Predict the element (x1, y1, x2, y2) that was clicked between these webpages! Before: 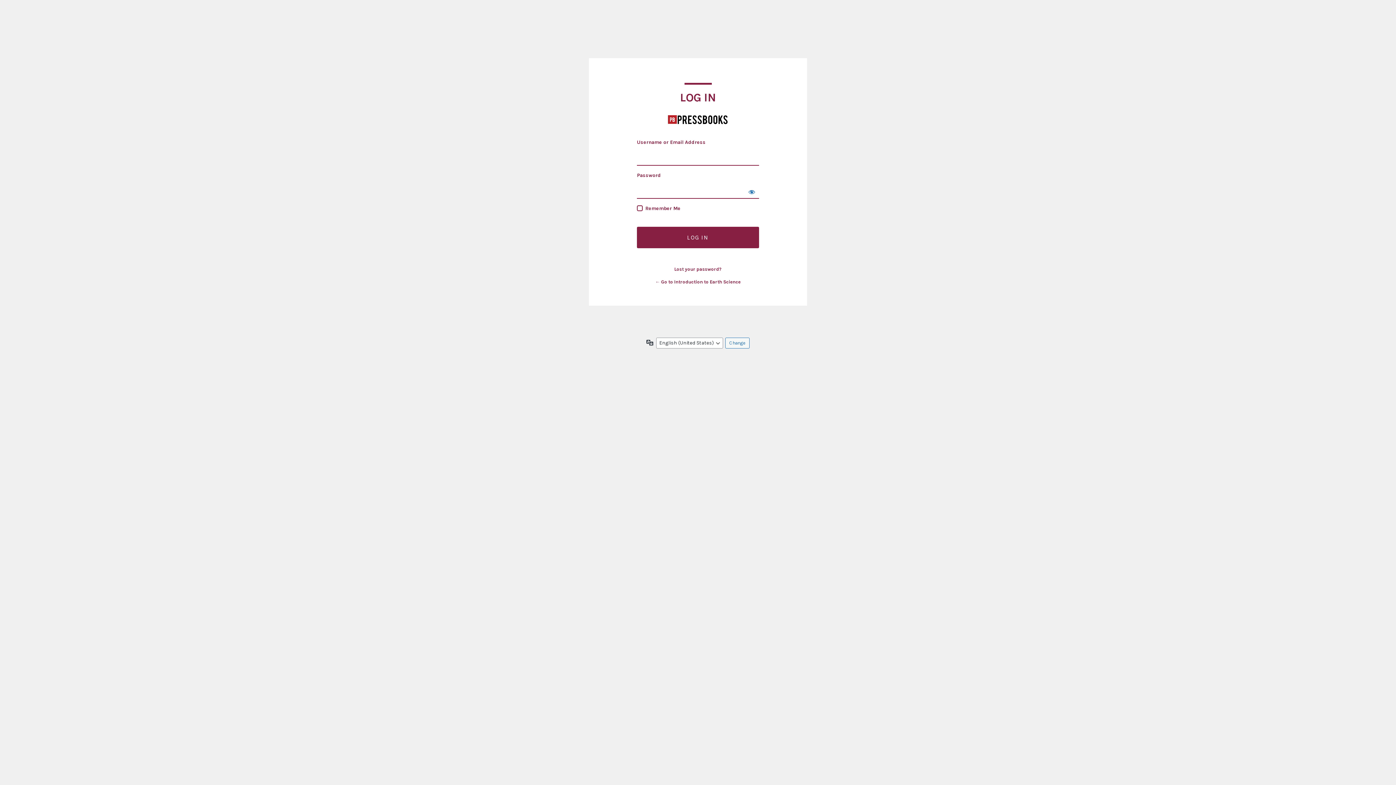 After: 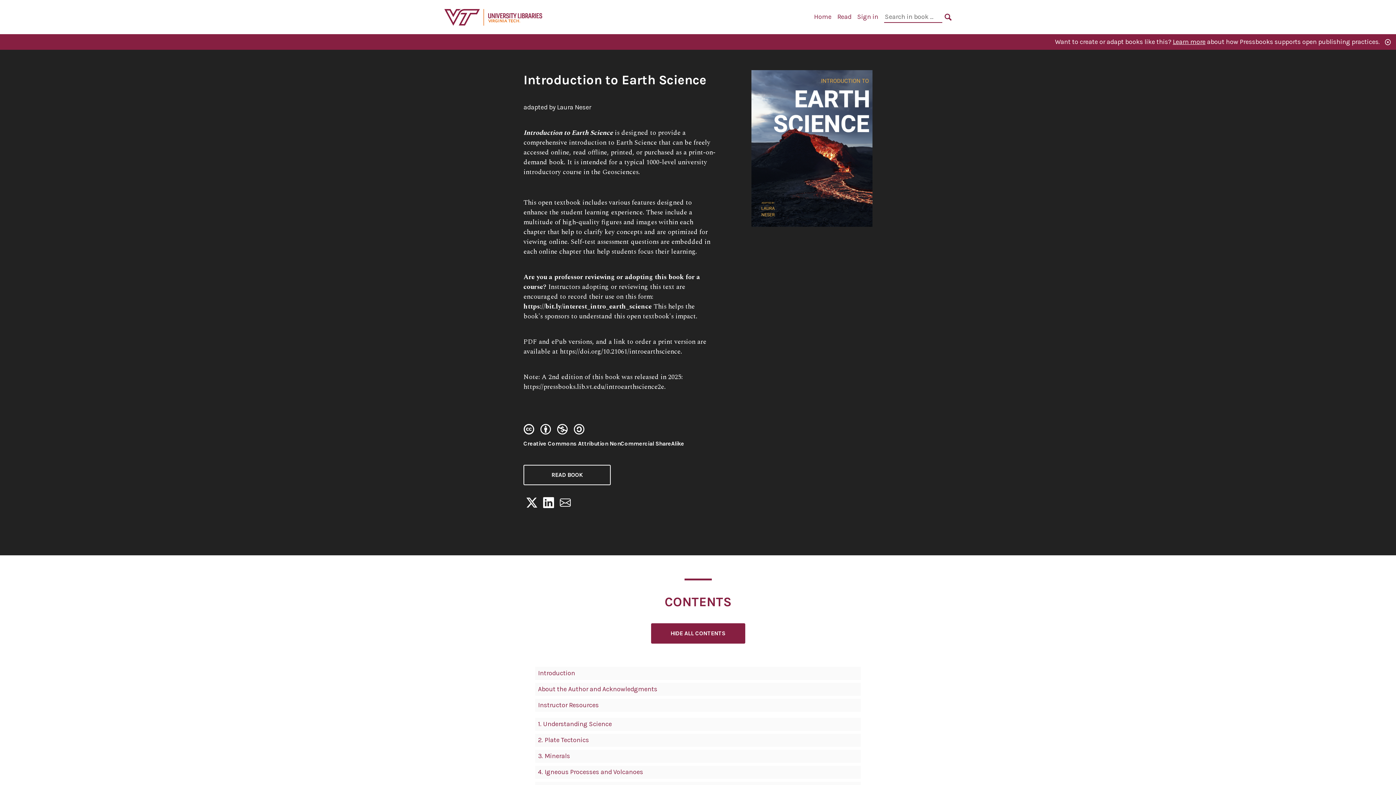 Action: label: Introduction to Earth Science bbox: (667, 109, 728, 129)